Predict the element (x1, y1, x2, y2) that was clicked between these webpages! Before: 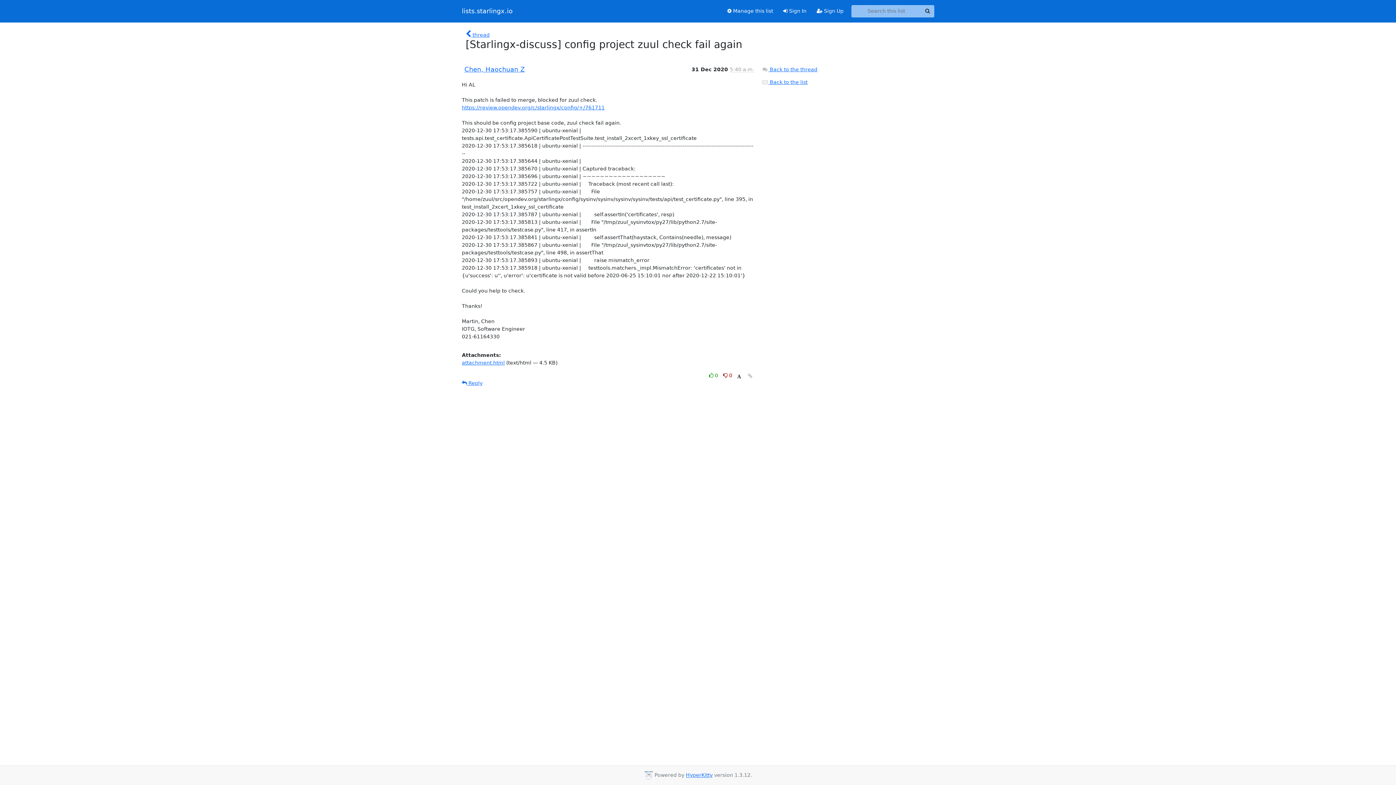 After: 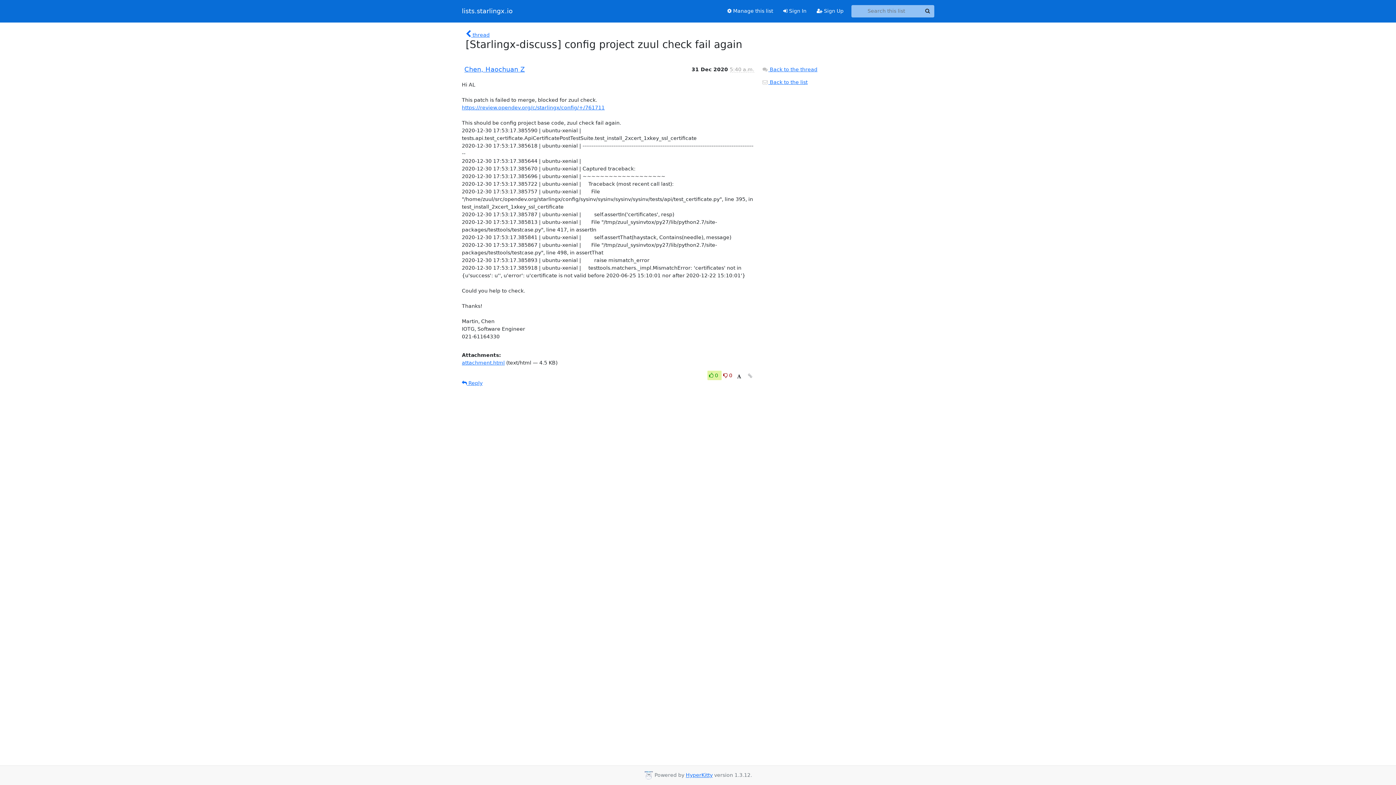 Action: bbox: (707, 370, 721, 380) label: Like thread